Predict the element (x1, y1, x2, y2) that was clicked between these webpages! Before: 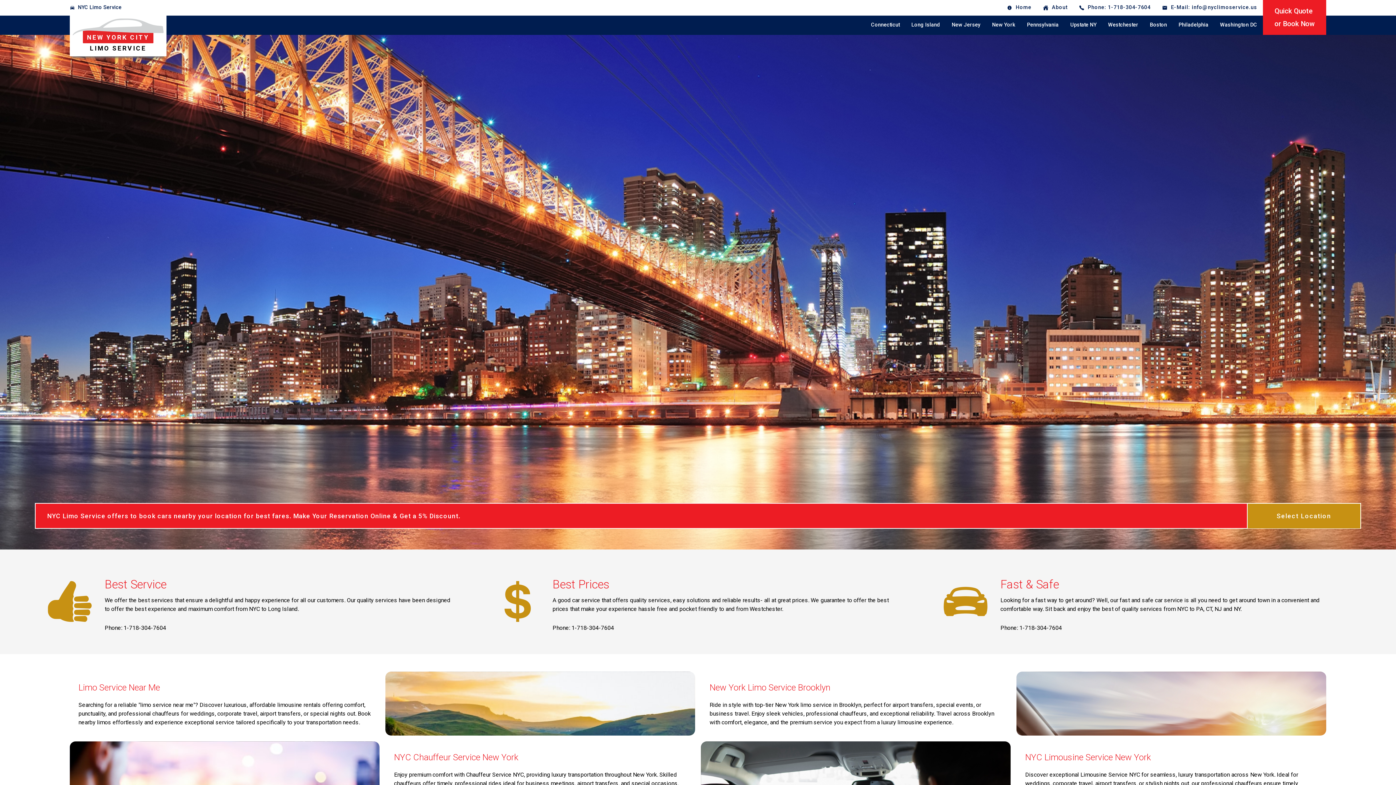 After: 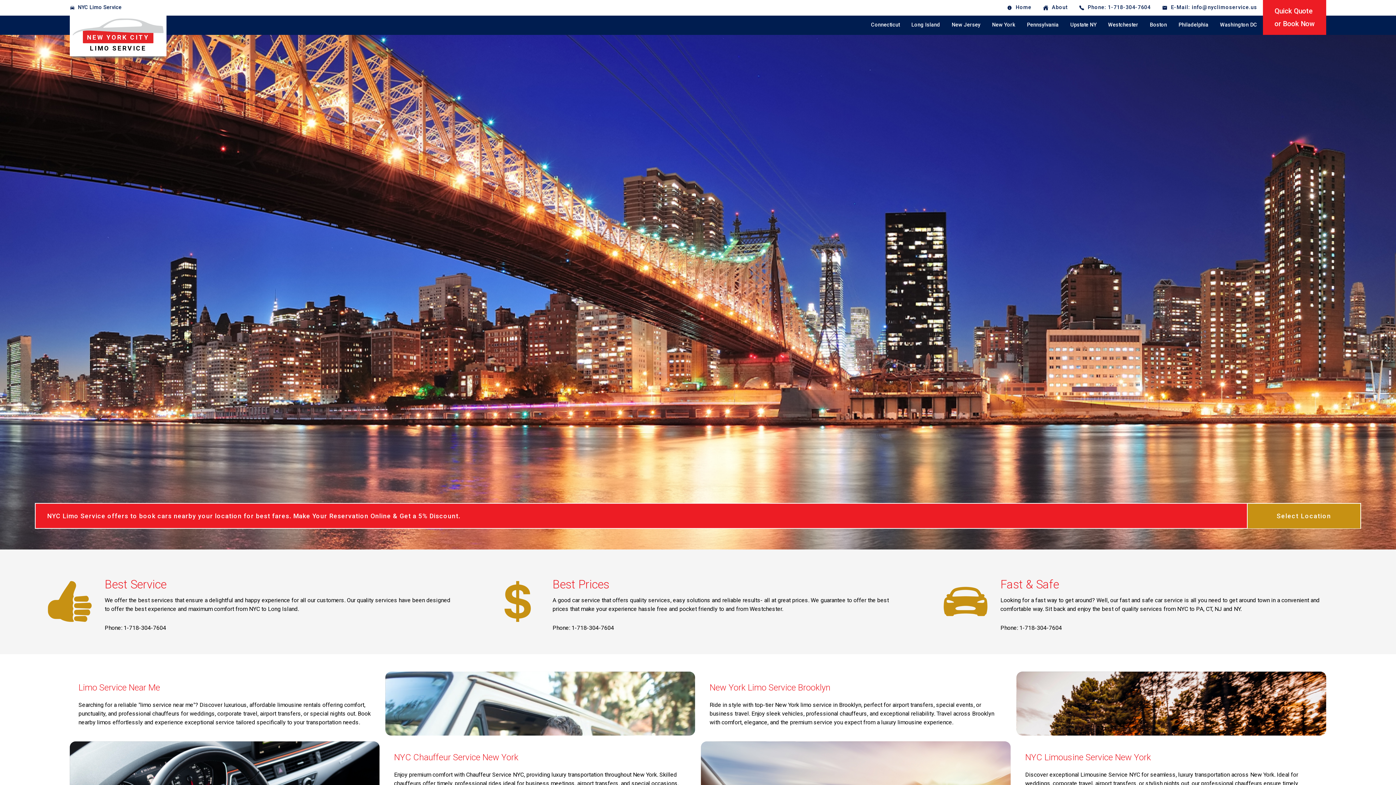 Action: label: NEW YORK CITY
LIMO SERVICE bbox: (69, 15, 166, 56)